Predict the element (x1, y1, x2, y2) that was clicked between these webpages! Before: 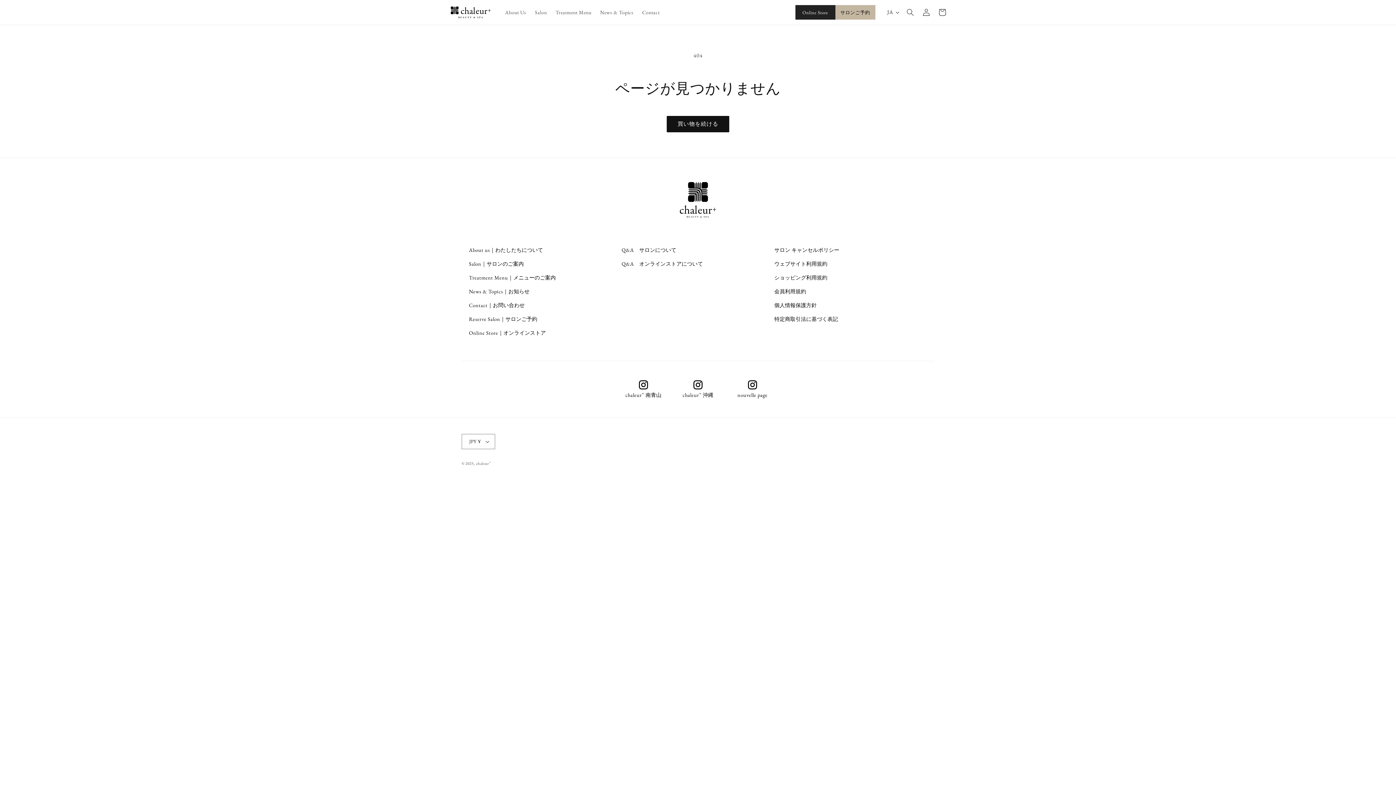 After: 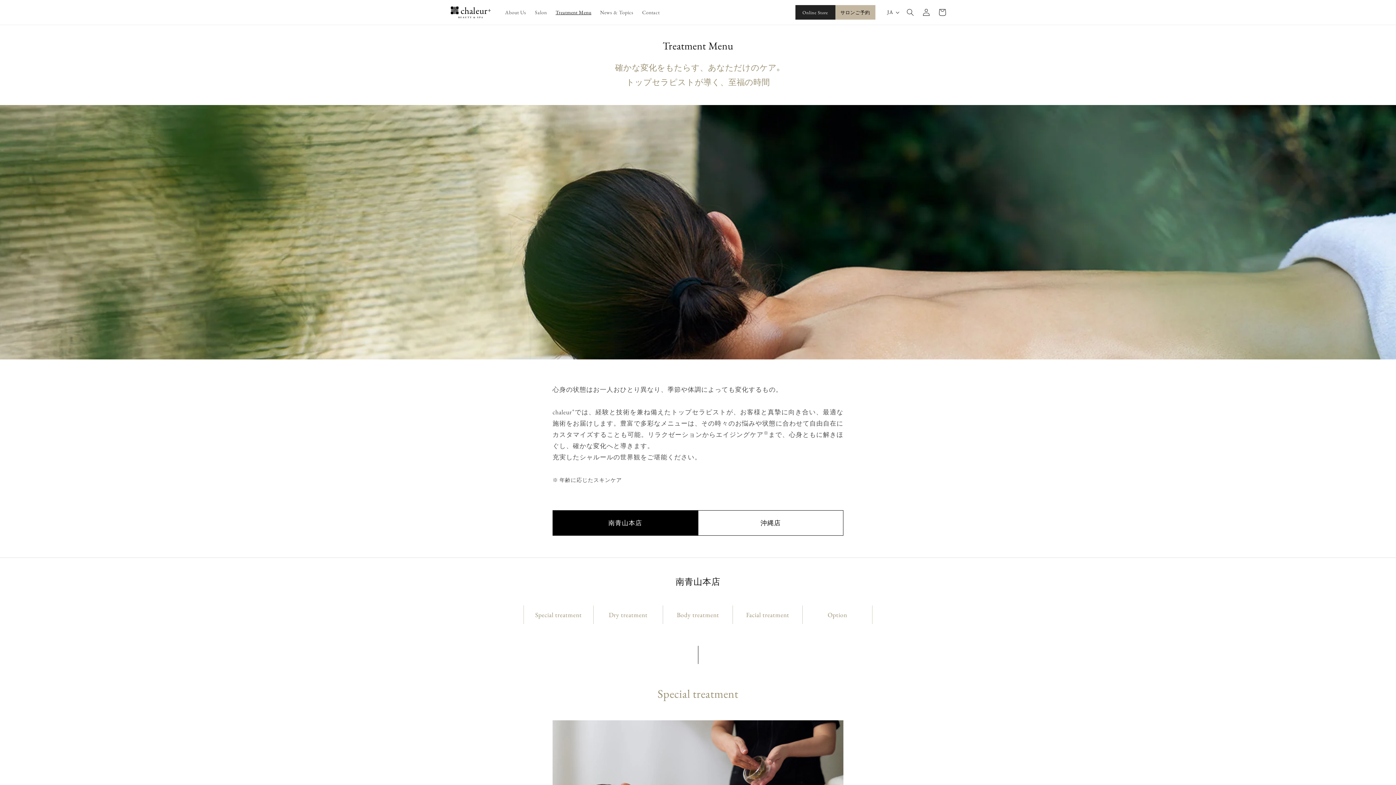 Action: label: Treatment Menu｜メニューのご案内 bbox: (469, 274, 555, 281)